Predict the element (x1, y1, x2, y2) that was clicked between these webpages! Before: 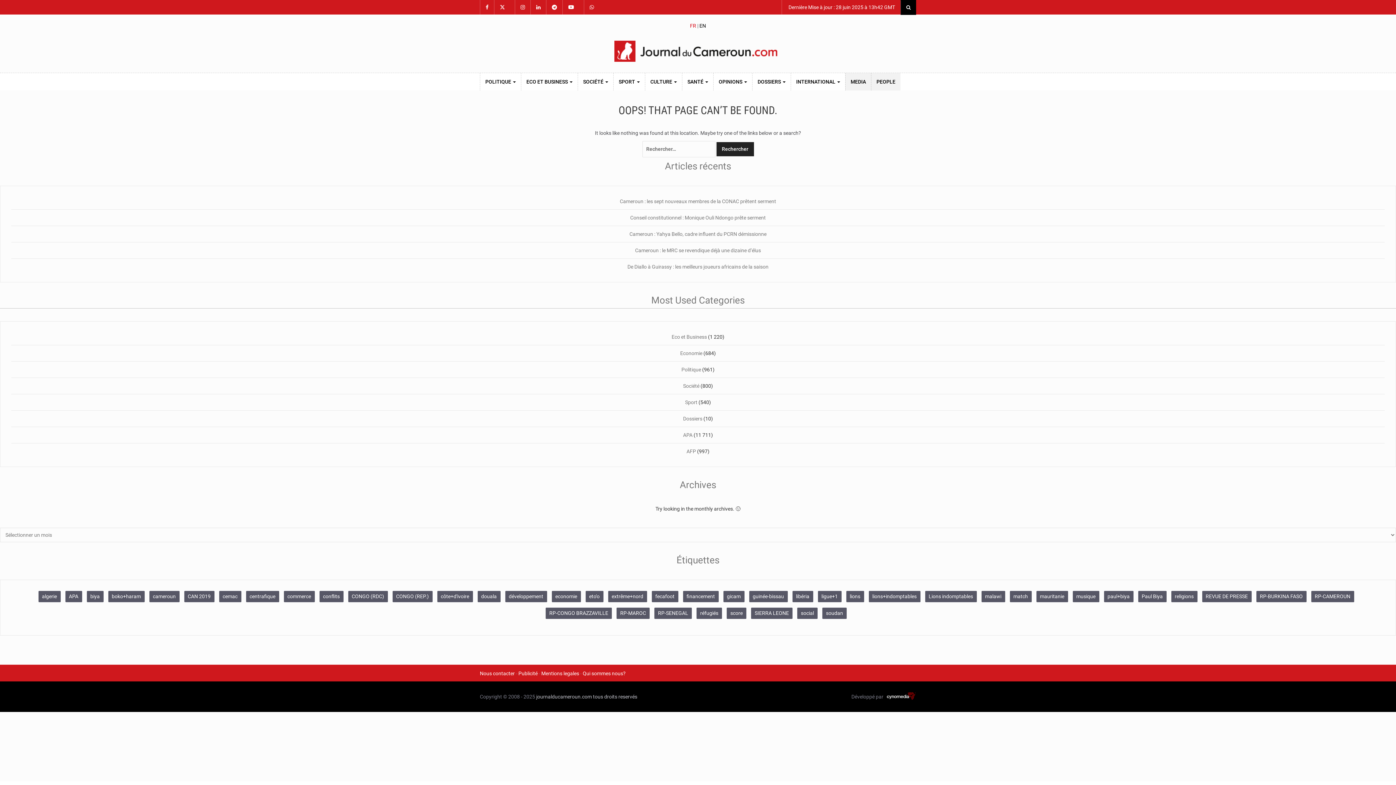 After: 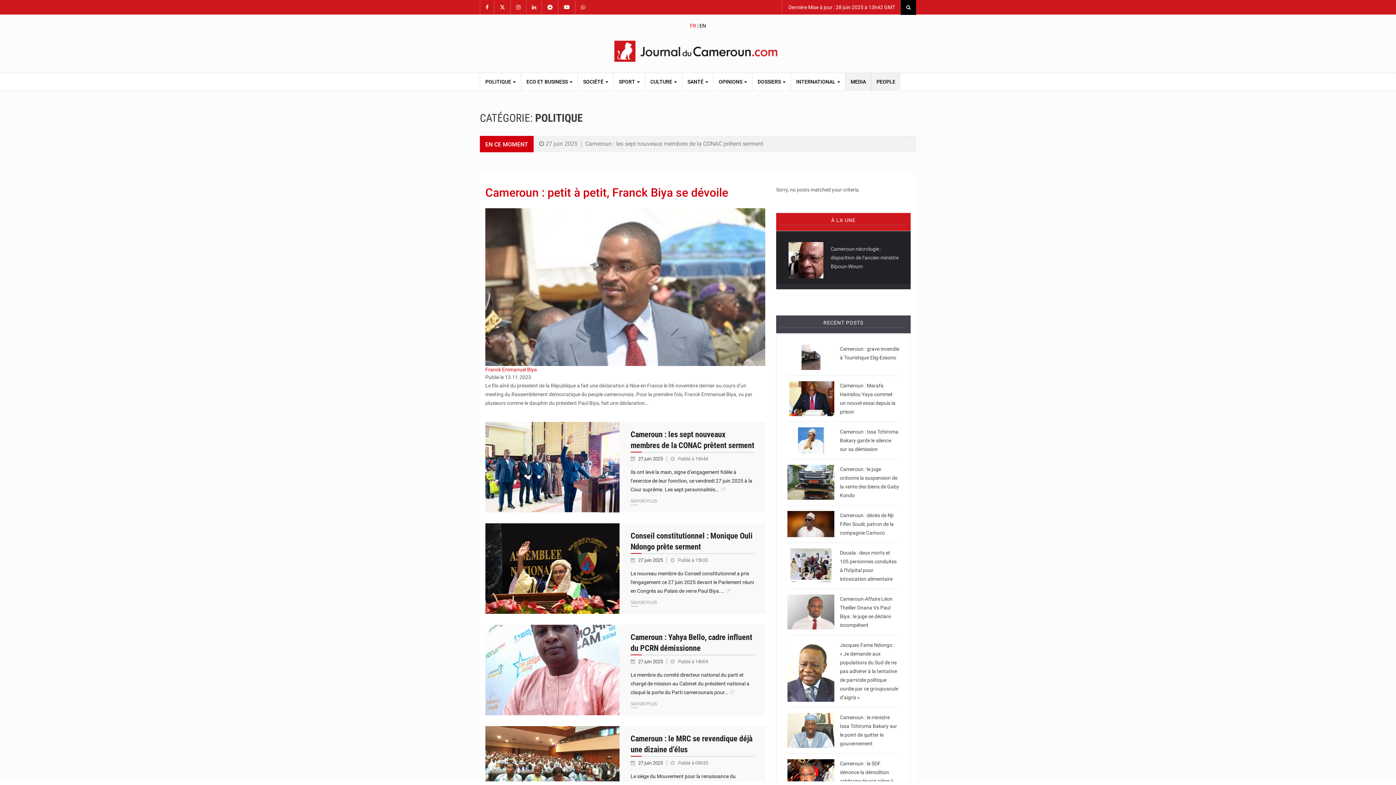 Action: bbox: (681, 366, 701, 372) label: Politique